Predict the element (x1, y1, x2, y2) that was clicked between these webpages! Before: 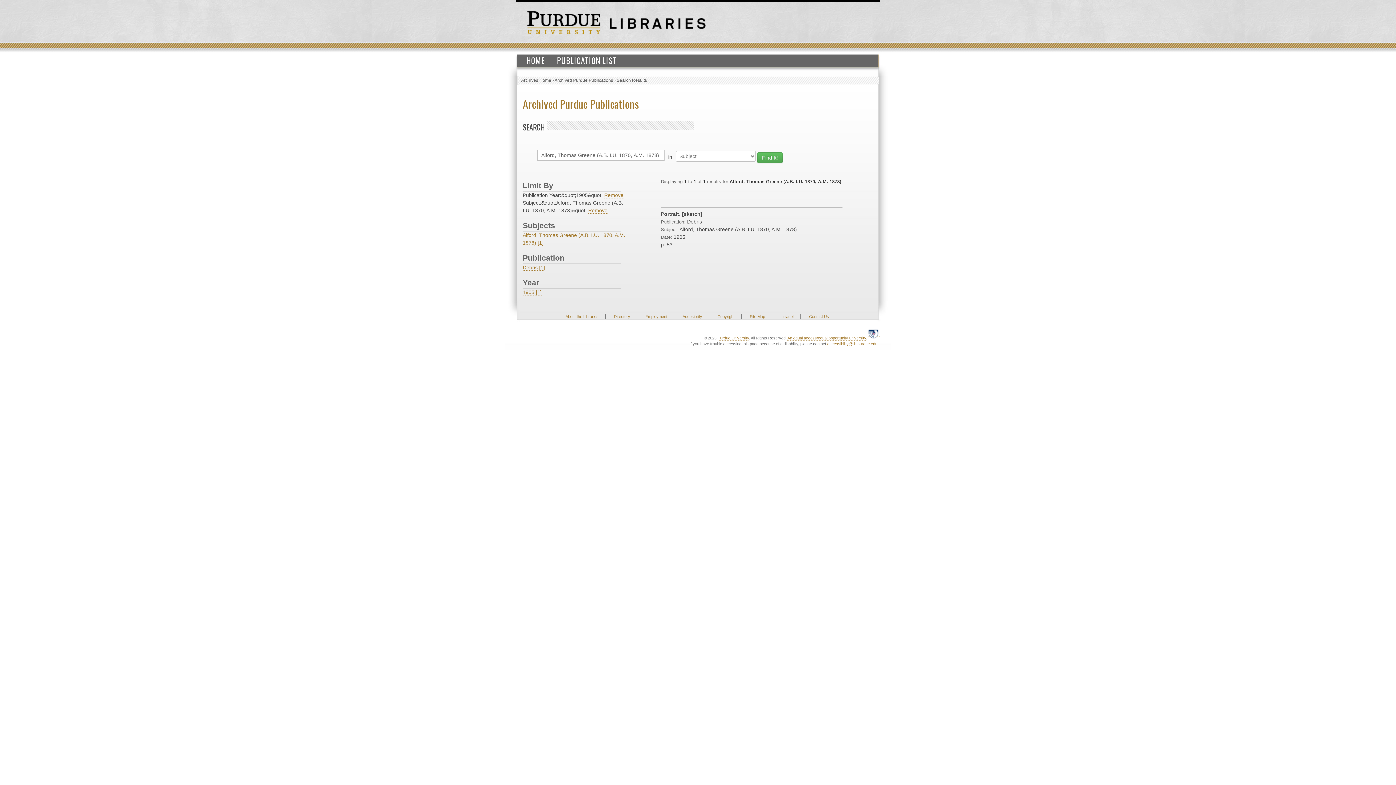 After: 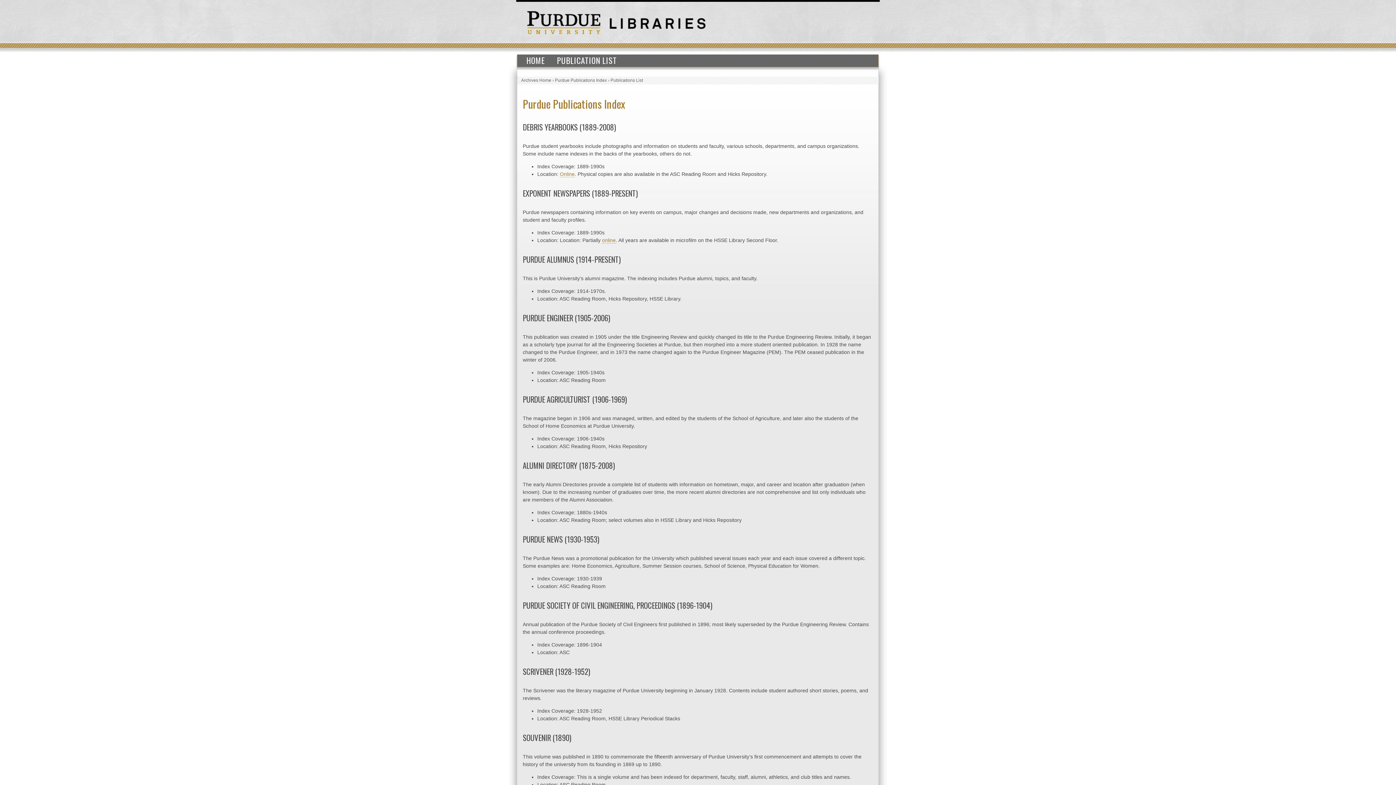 Action: bbox: (551, 54, 622, 66) label: PUBLICATION LIST